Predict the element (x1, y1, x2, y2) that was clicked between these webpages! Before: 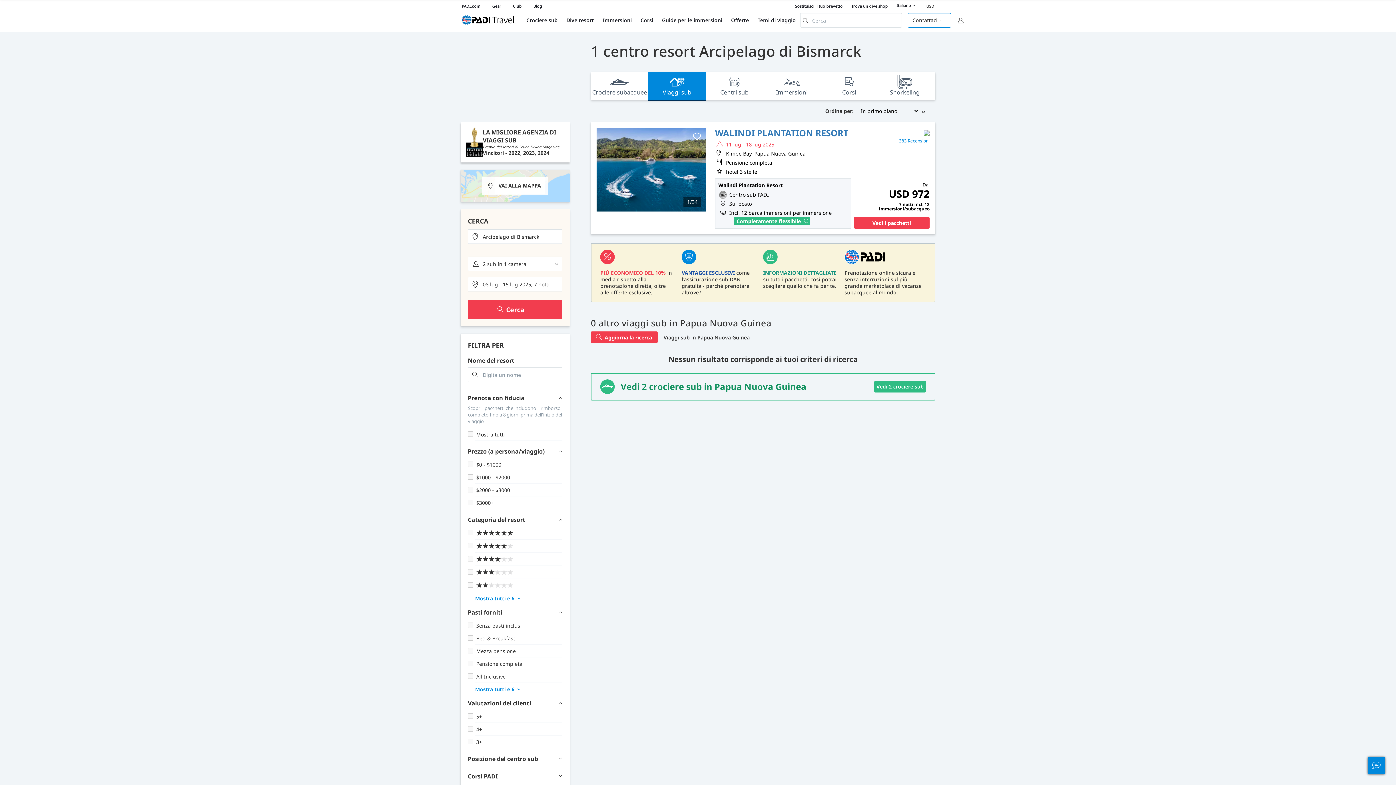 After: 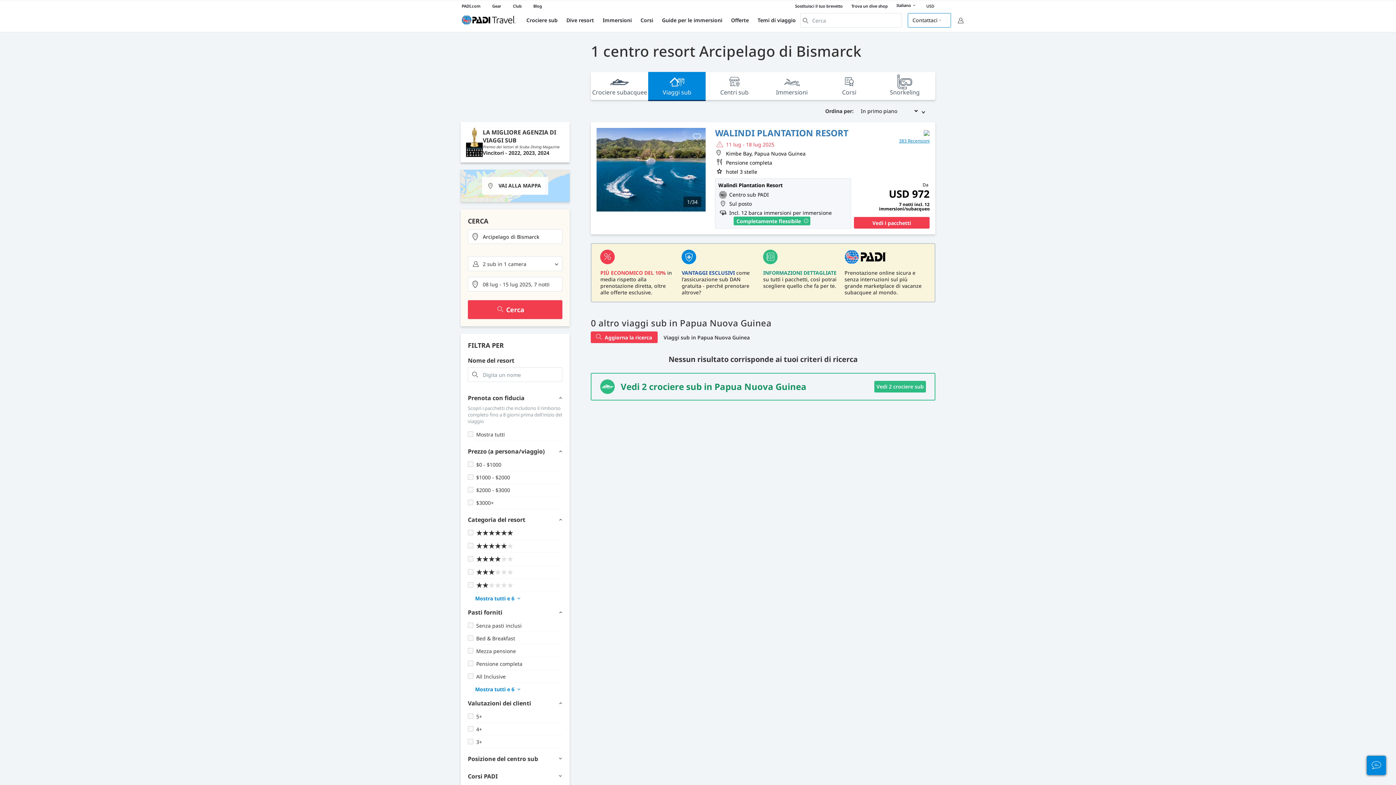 Action: bbox: (1368, 757, 1385, 774)